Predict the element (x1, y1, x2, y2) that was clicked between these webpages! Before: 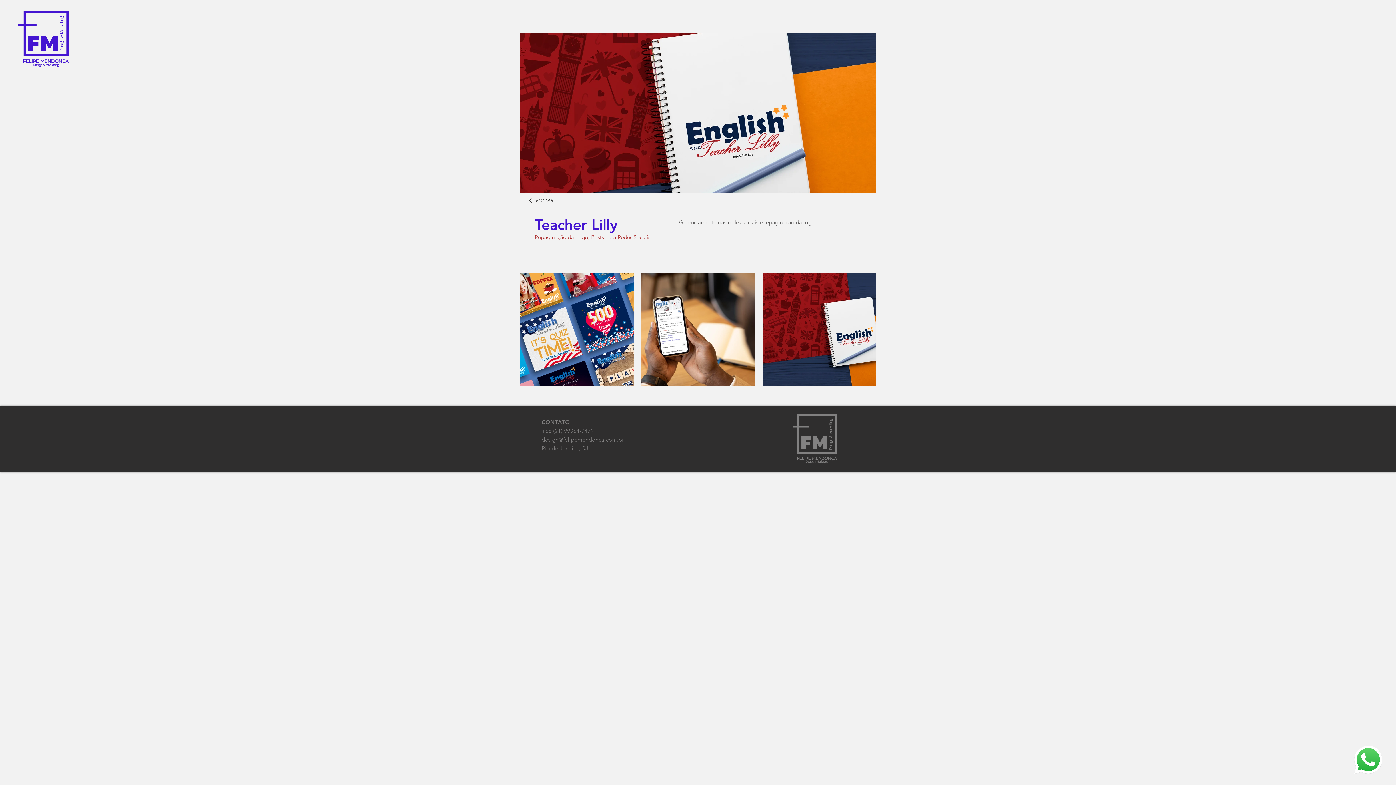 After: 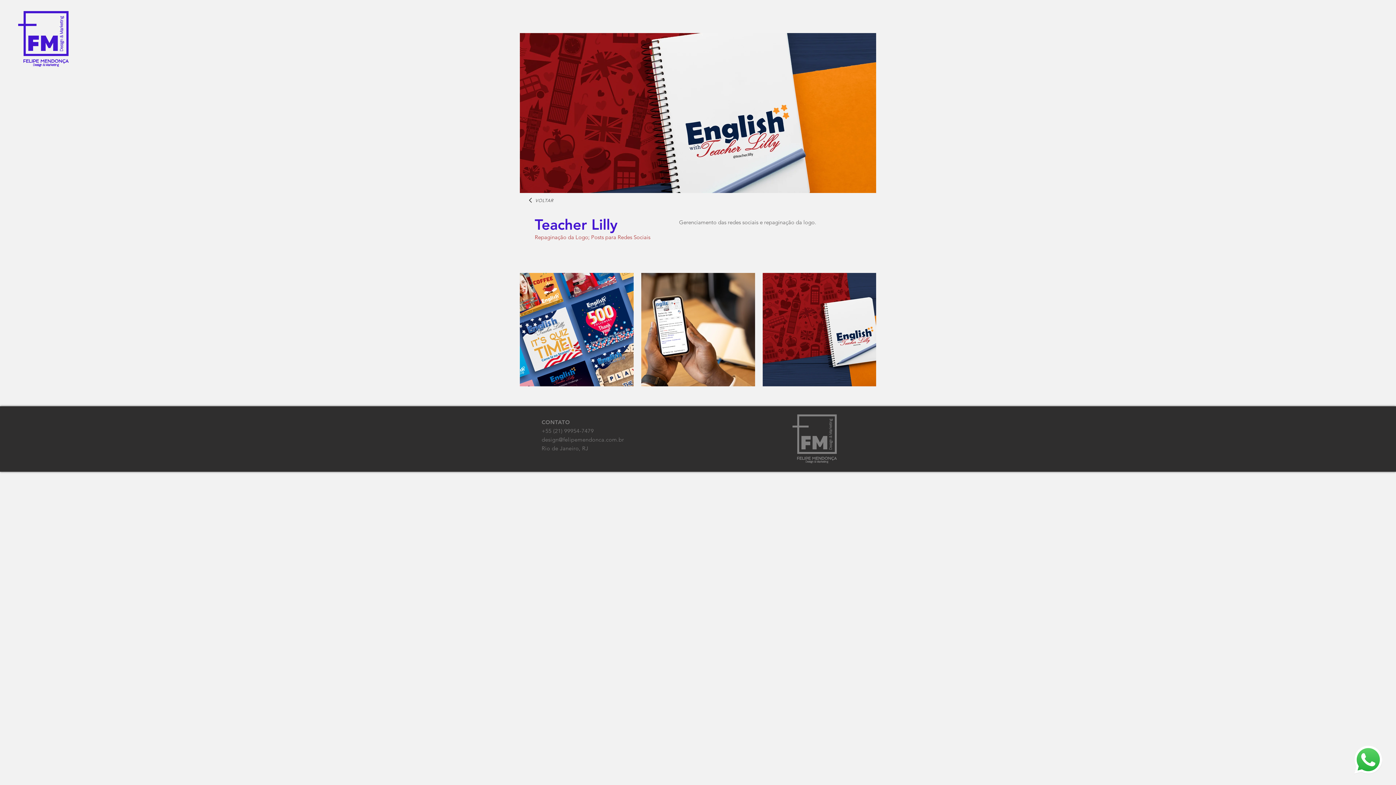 Action: bbox: (1354, 746, 1382, 774)